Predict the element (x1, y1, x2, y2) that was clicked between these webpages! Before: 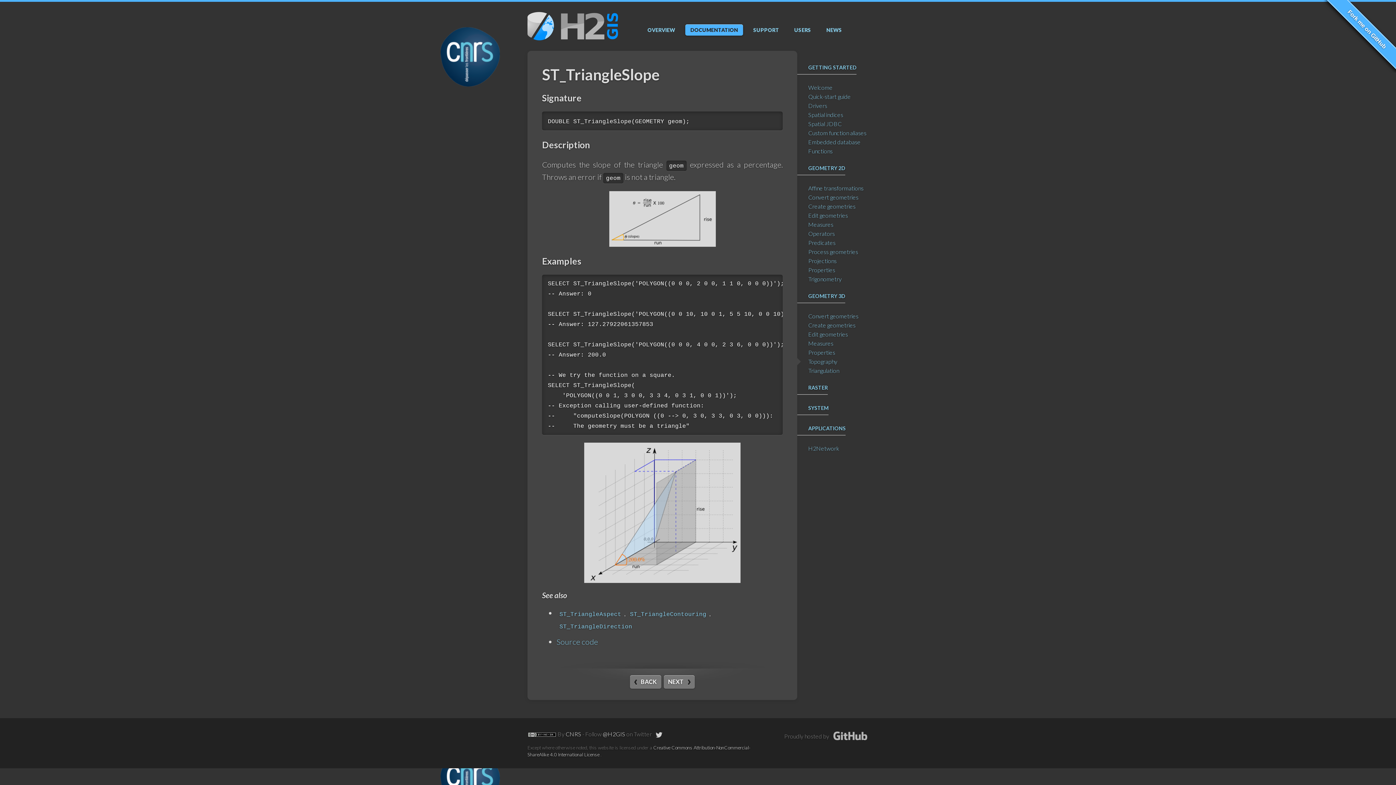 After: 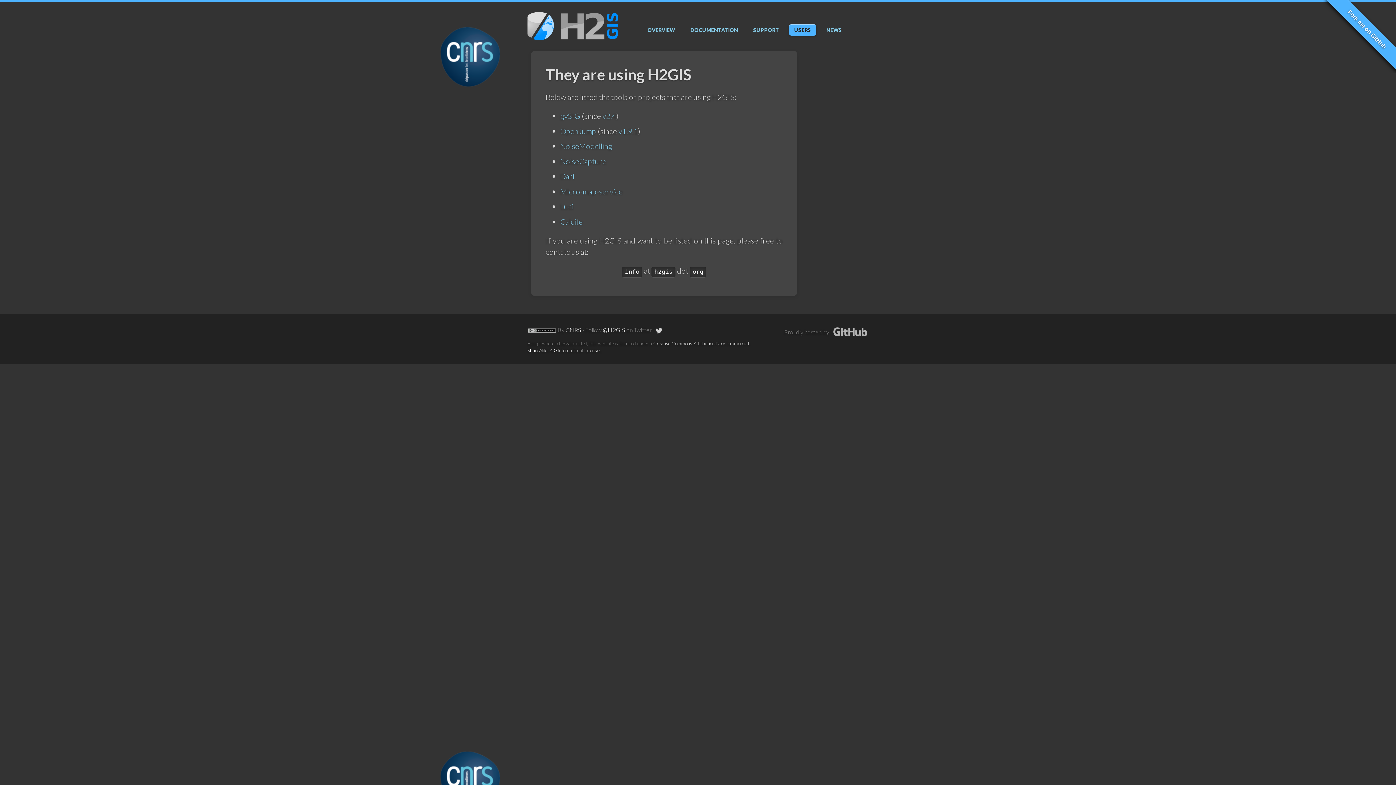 Action: bbox: (789, 24, 816, 35) label: USERS